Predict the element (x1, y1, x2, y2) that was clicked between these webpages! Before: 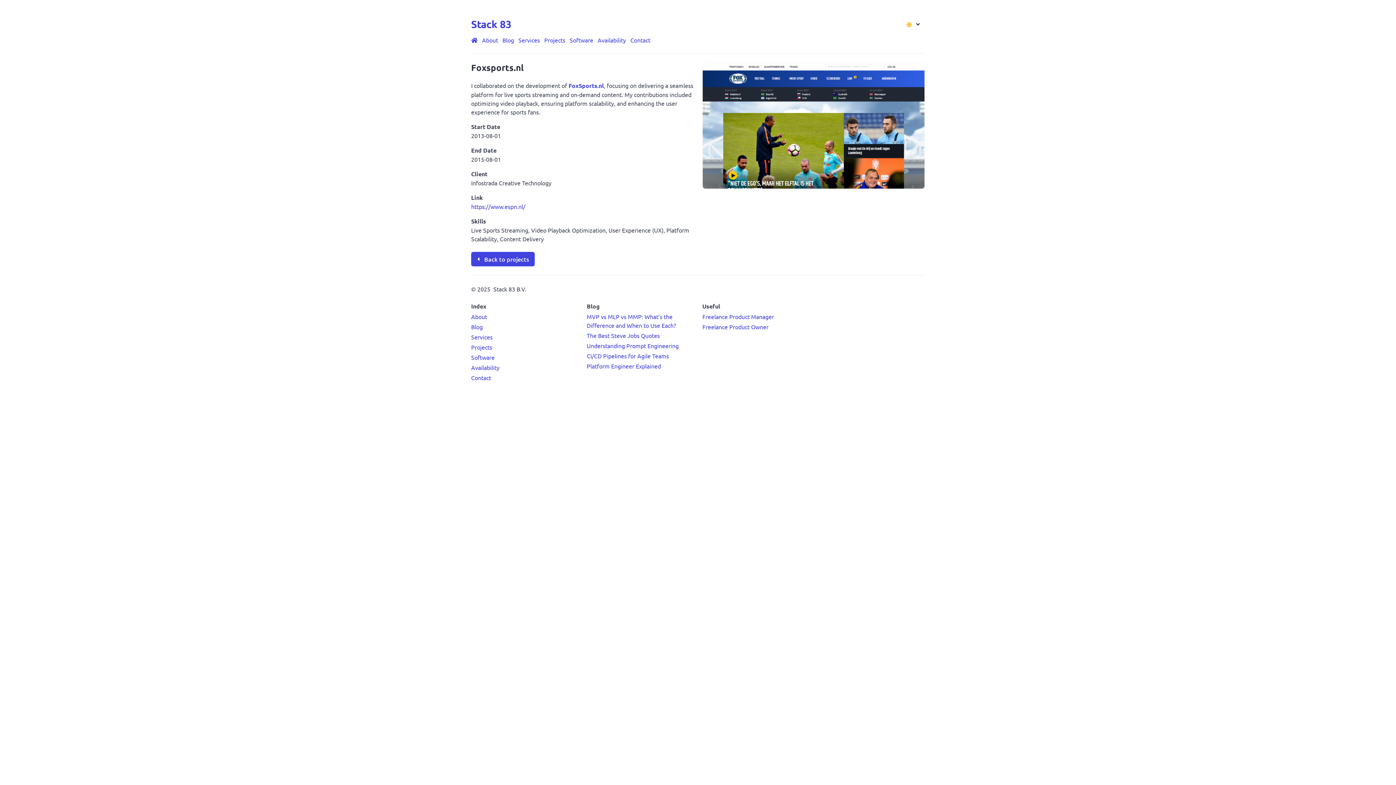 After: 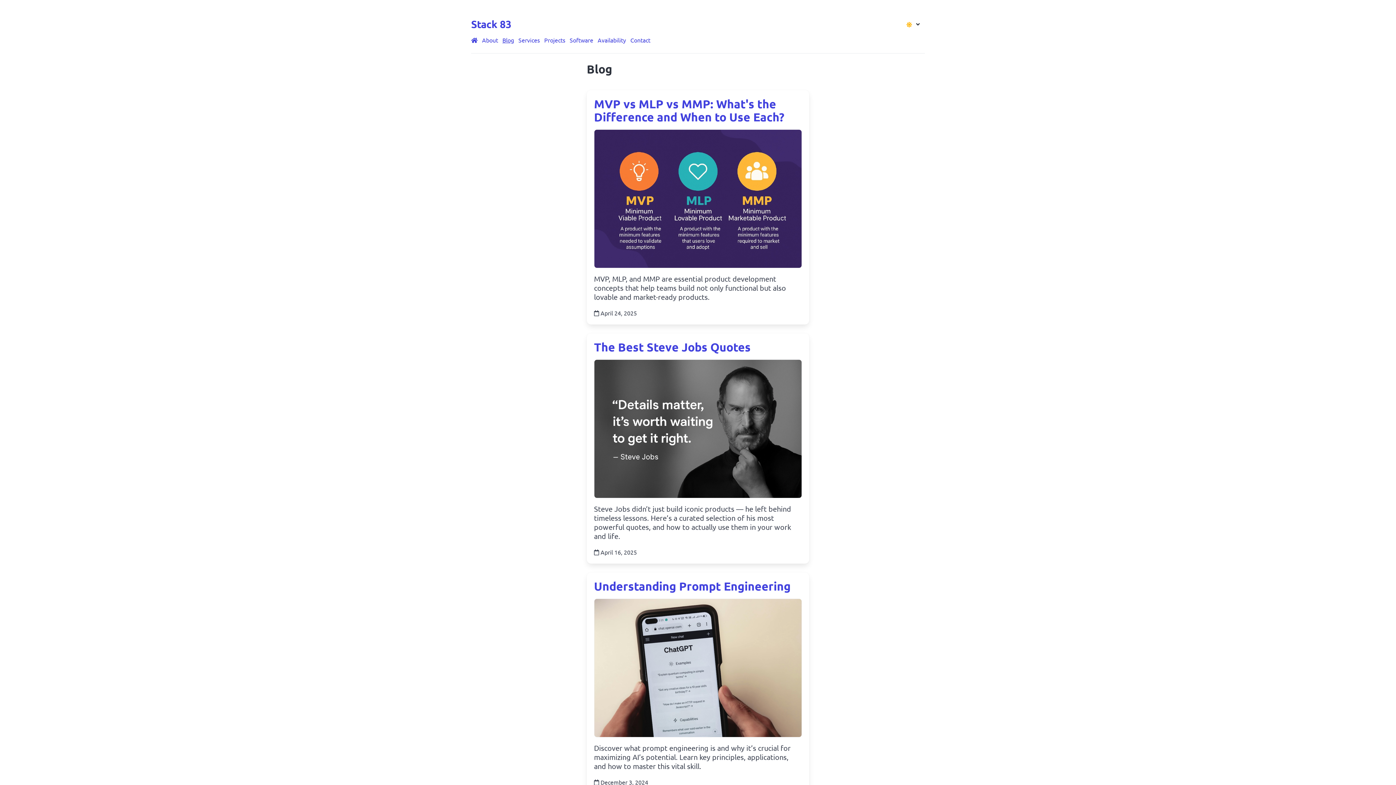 Action: bbox: (502, 36, 514, 43) label: Blog